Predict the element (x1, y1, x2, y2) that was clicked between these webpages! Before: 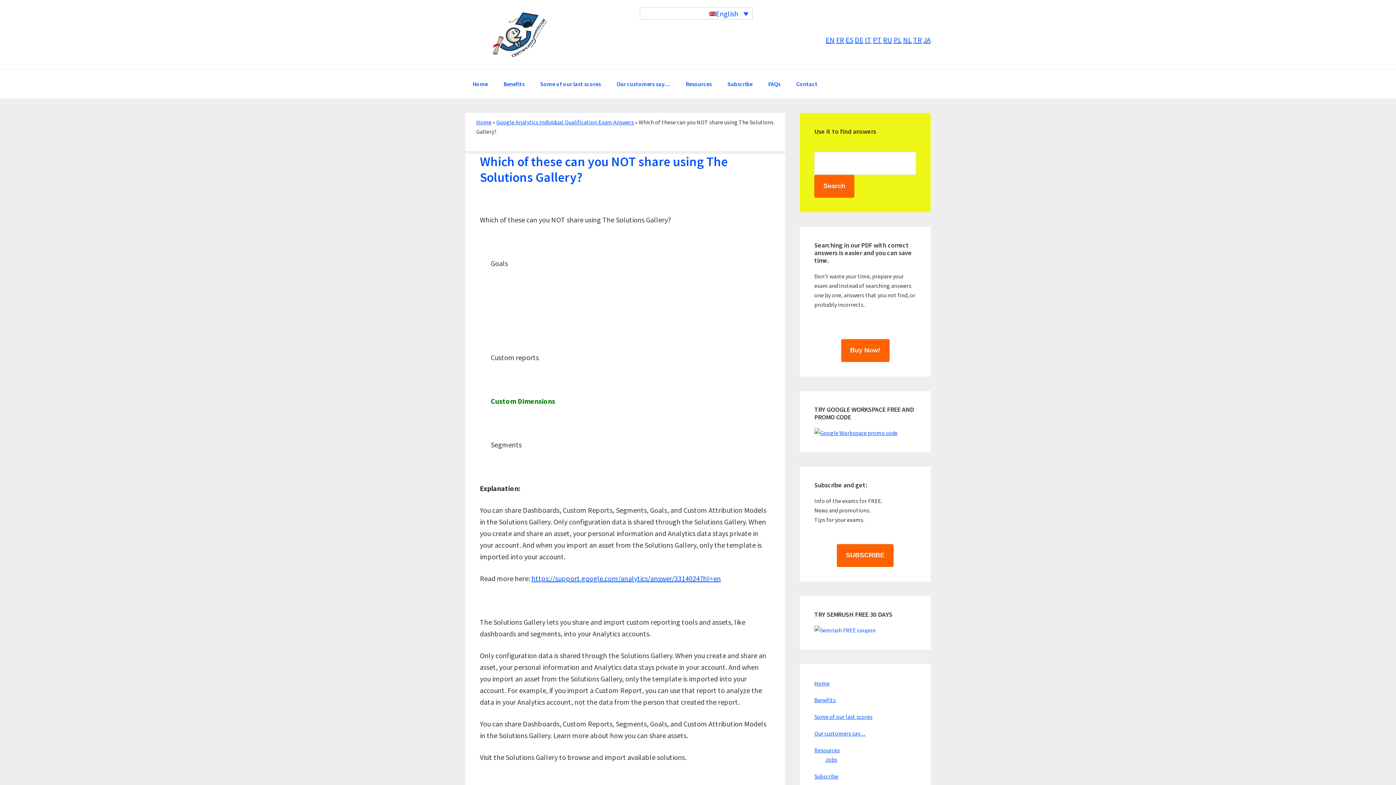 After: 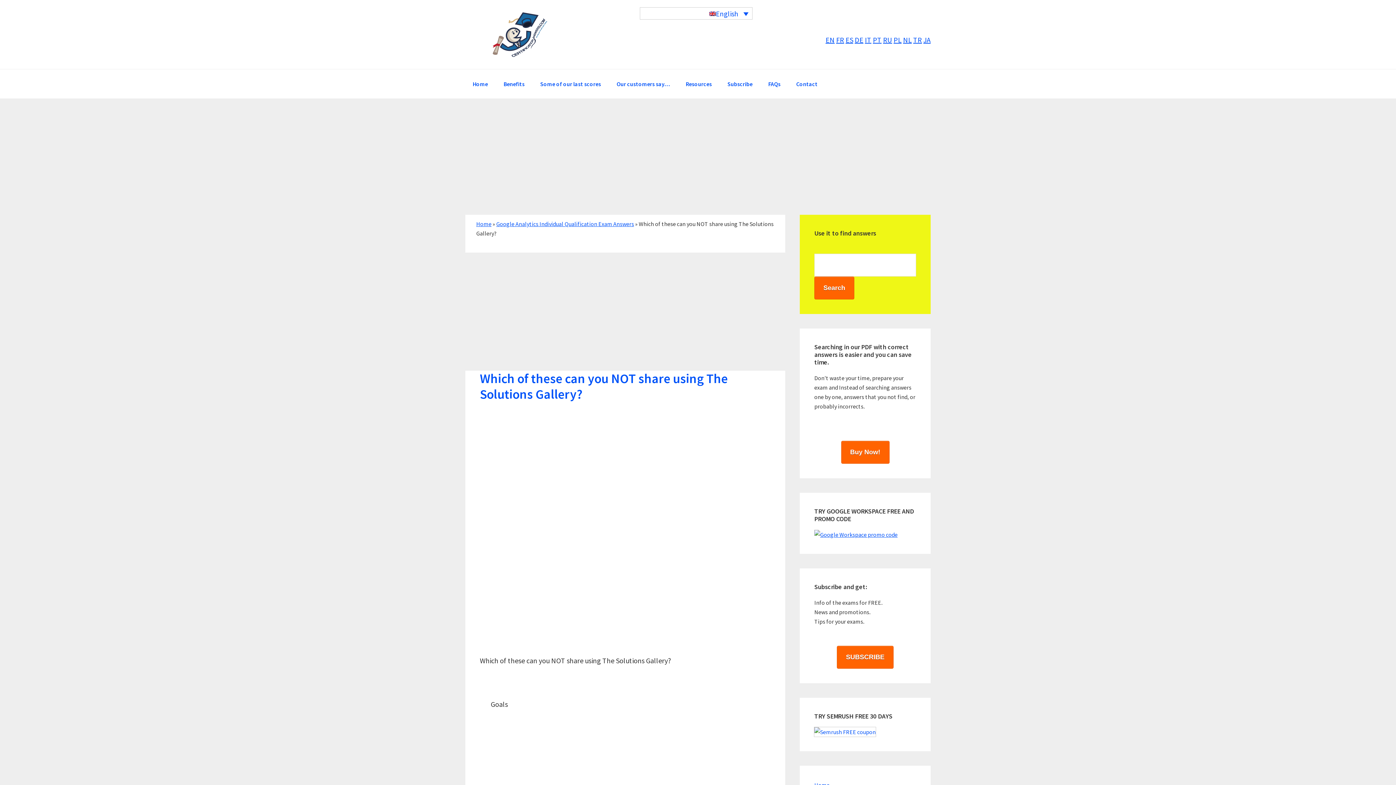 Action: bbox: (814, 626, 876, 634)